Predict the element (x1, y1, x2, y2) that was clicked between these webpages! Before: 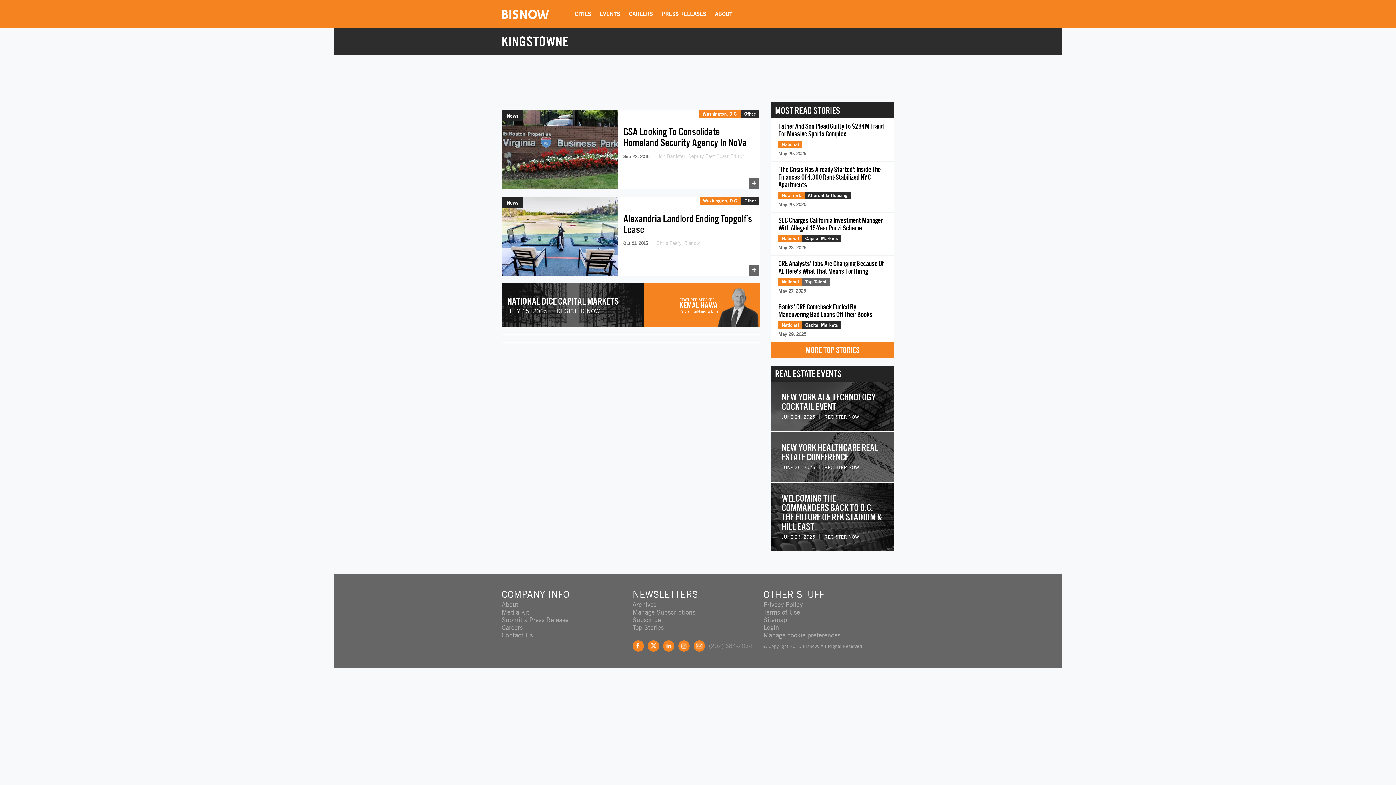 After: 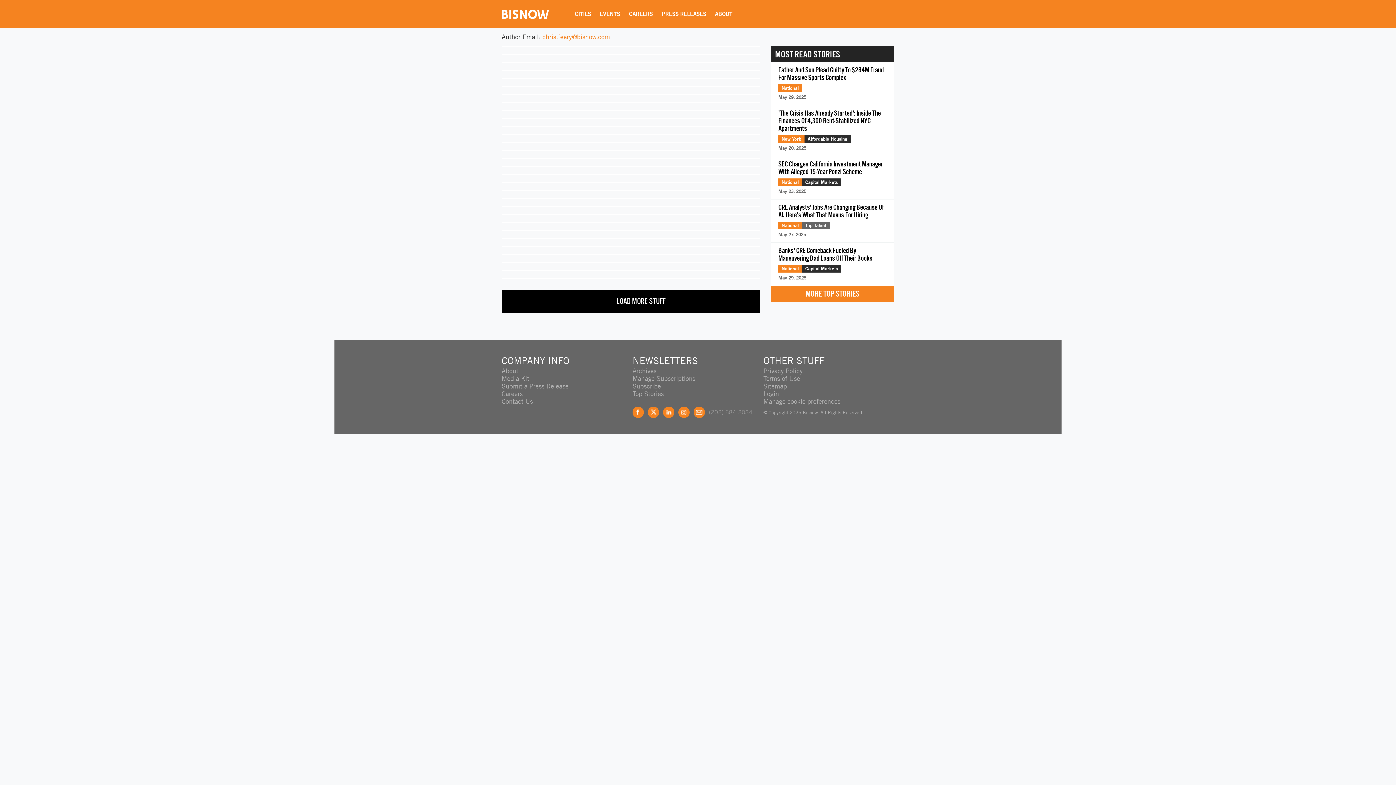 Action: label: Chris Feery, Bisnow bbox: (656, 240, 699, 246)